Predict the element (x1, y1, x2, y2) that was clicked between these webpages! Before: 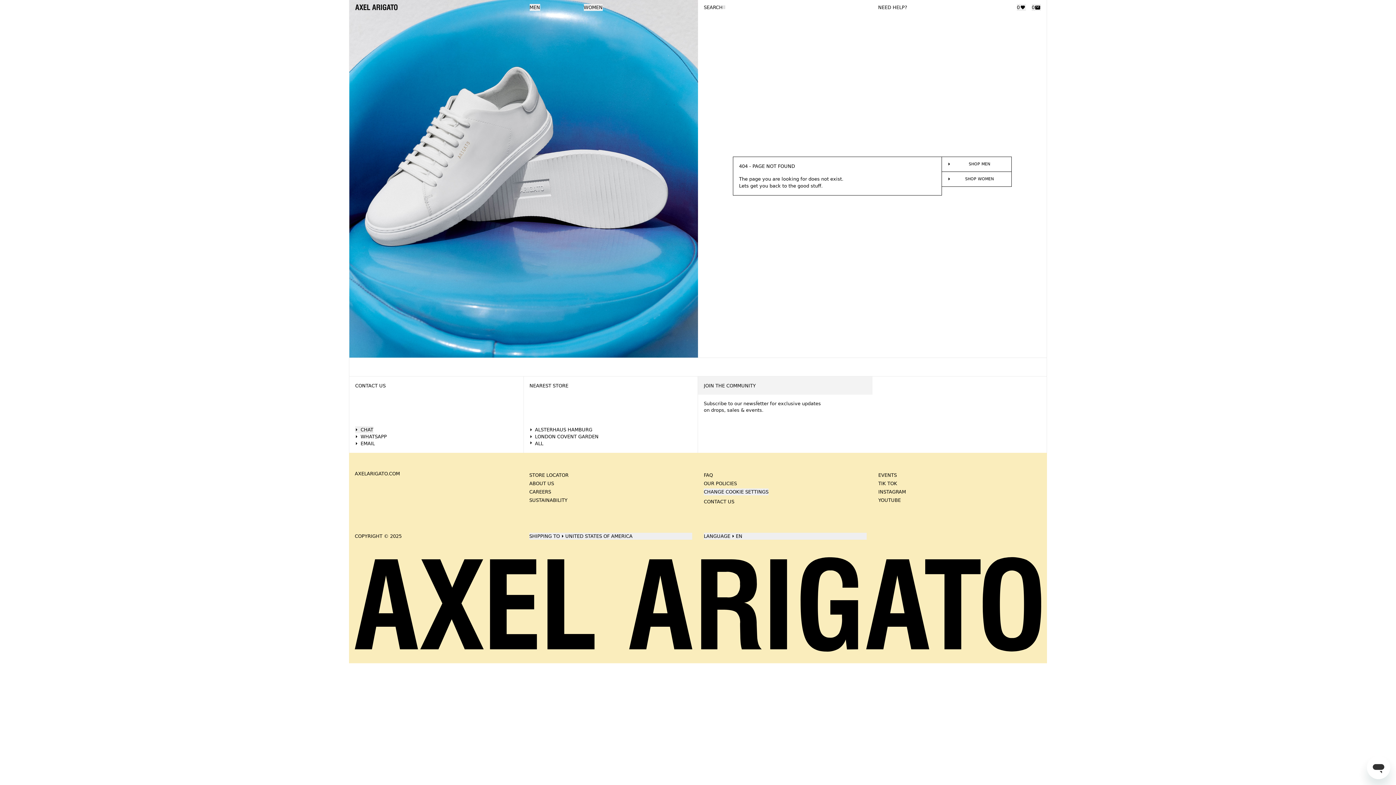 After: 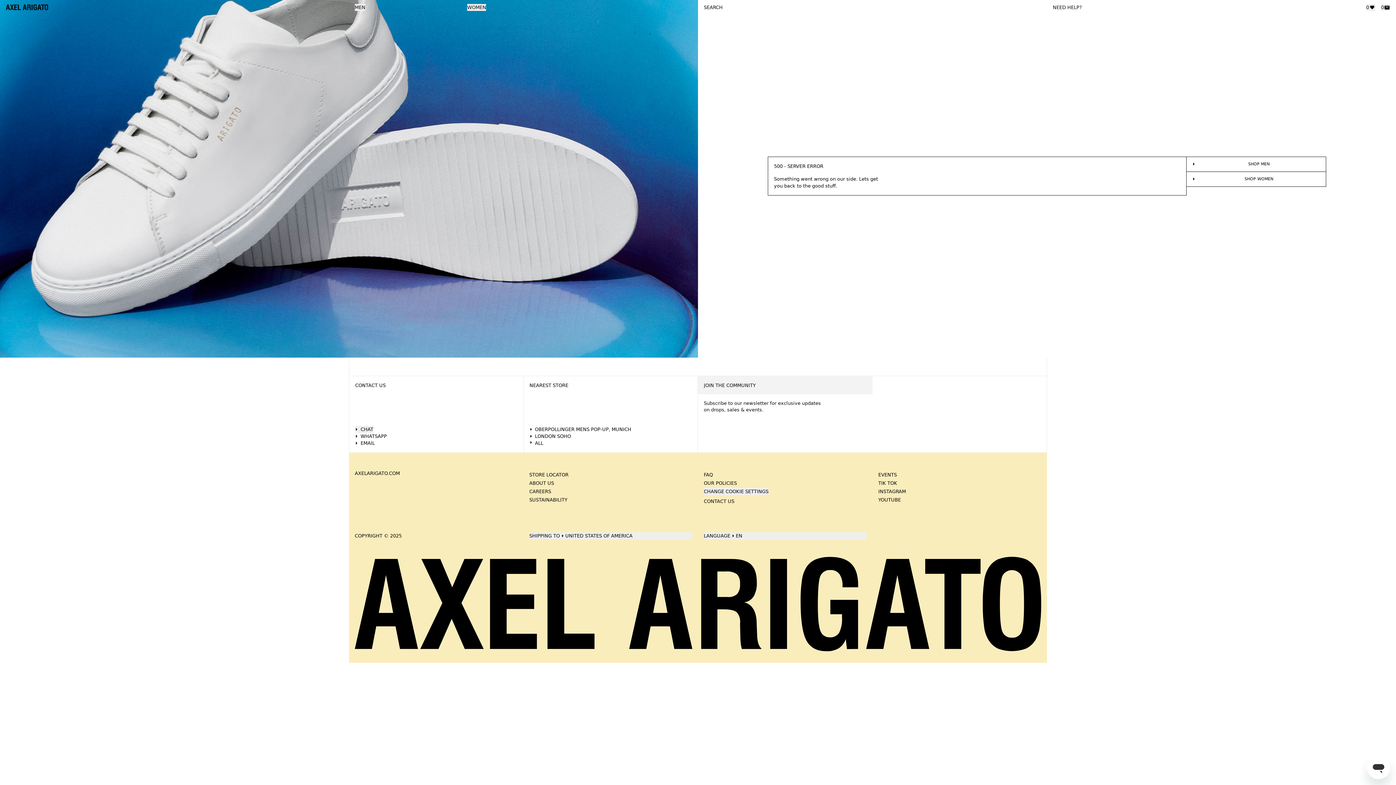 Action: label: CAREERS bbox: (529, 489, 551, 494)